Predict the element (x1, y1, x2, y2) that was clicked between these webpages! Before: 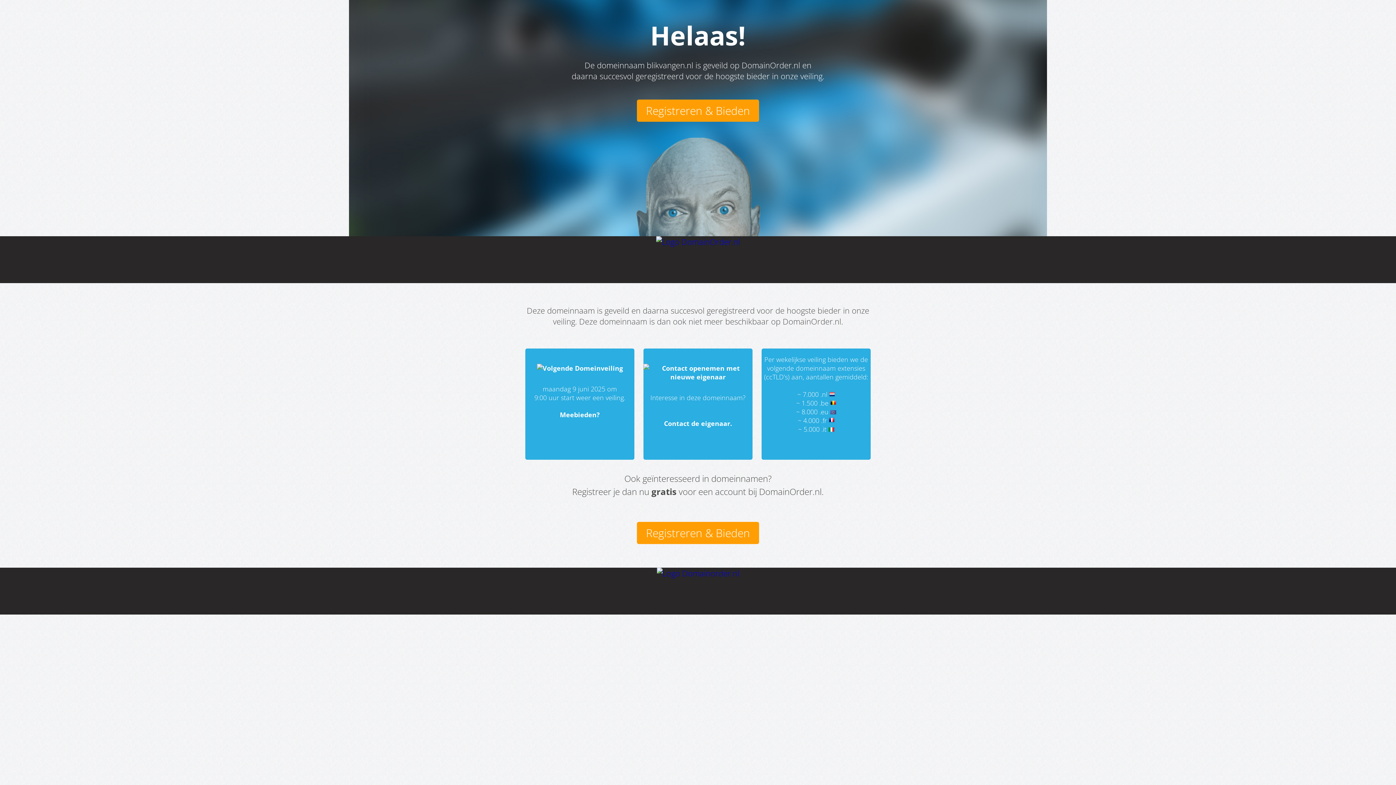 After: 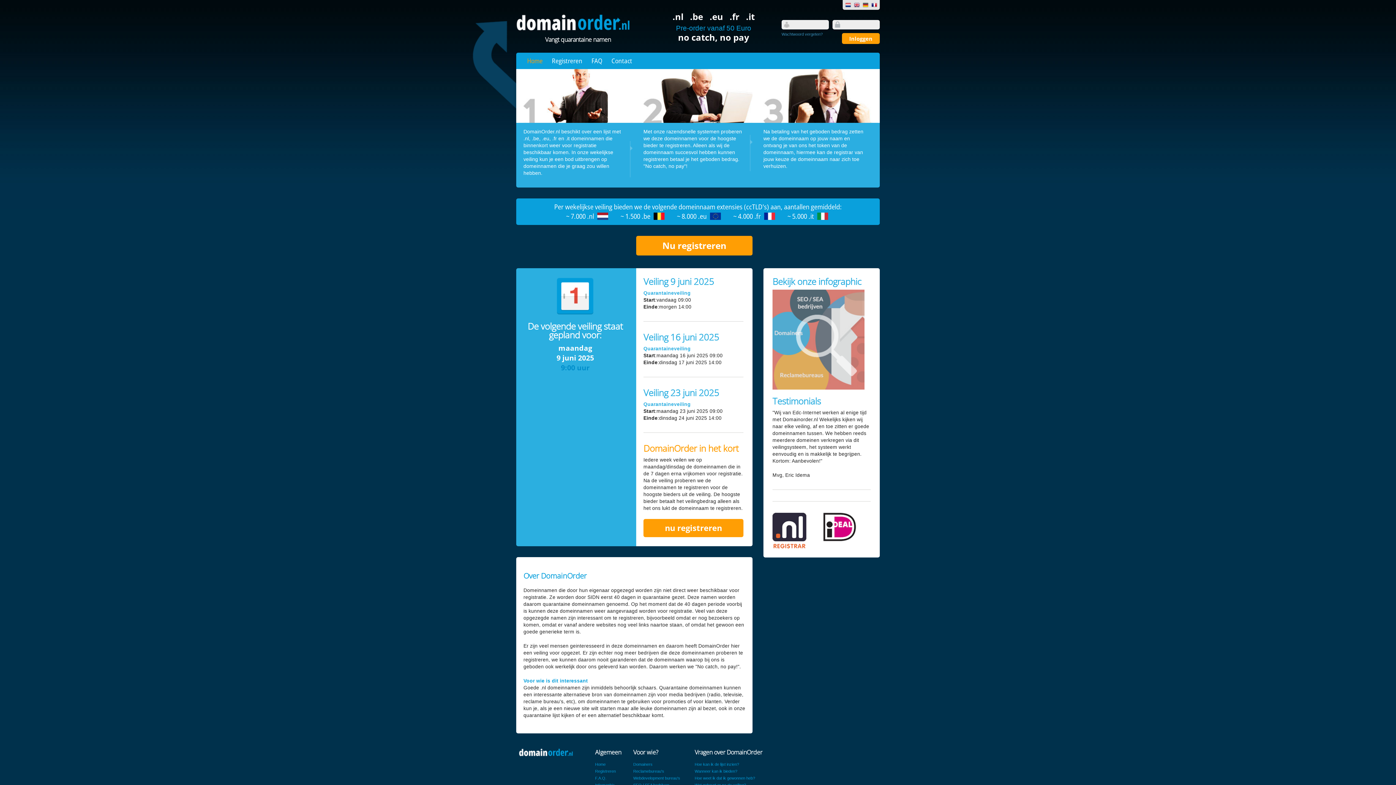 Action: bbox: (536, 364, 623, 372)